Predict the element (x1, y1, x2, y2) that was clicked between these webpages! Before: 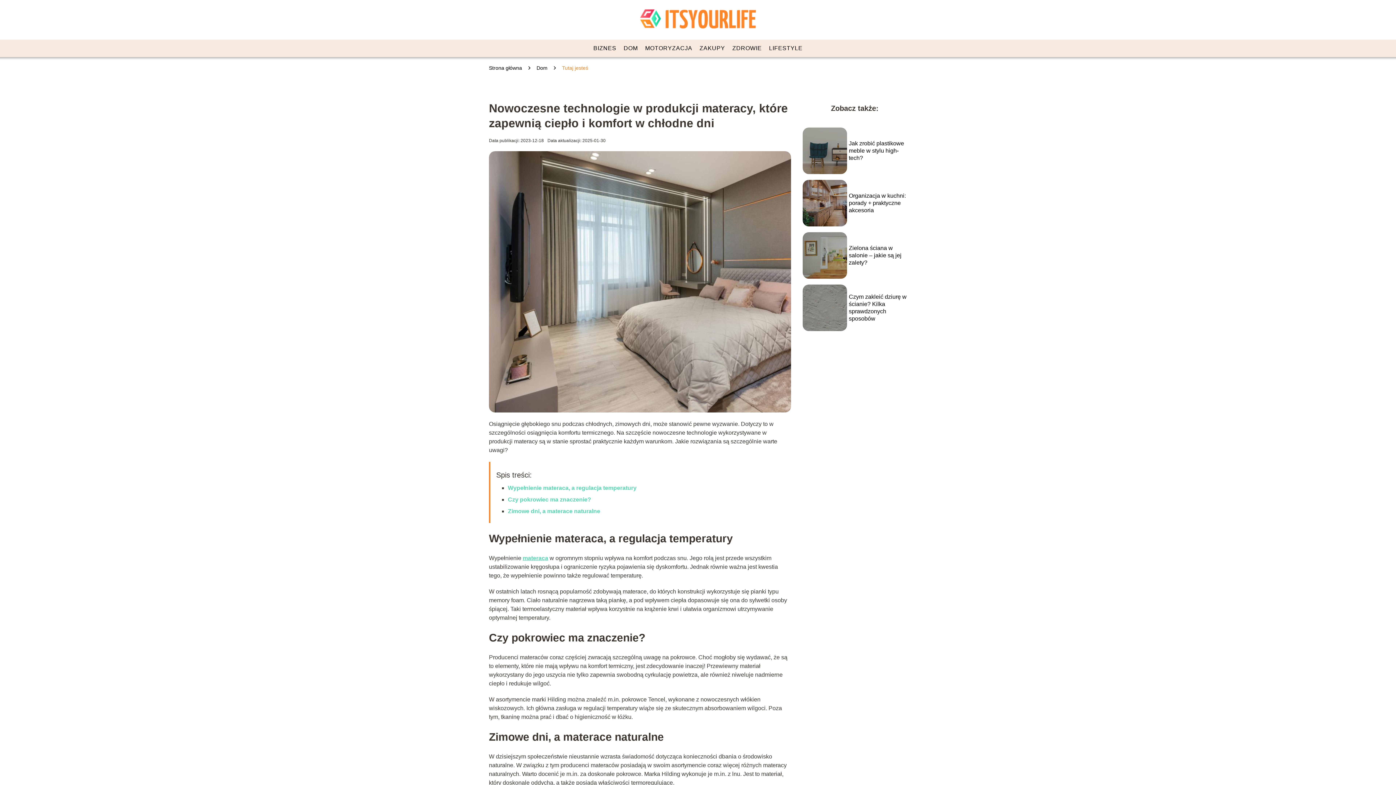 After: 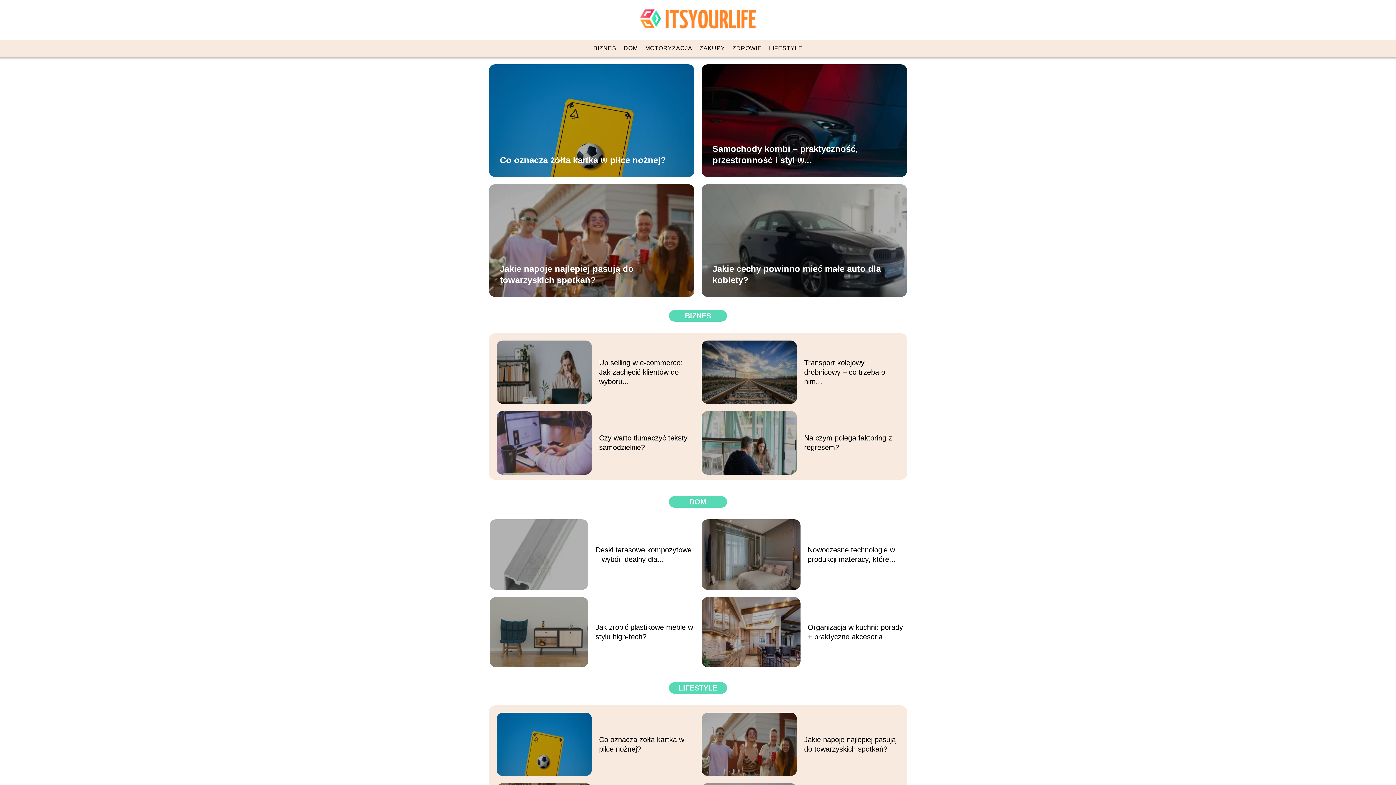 Action: bbox: (640, 9, 756, 30)